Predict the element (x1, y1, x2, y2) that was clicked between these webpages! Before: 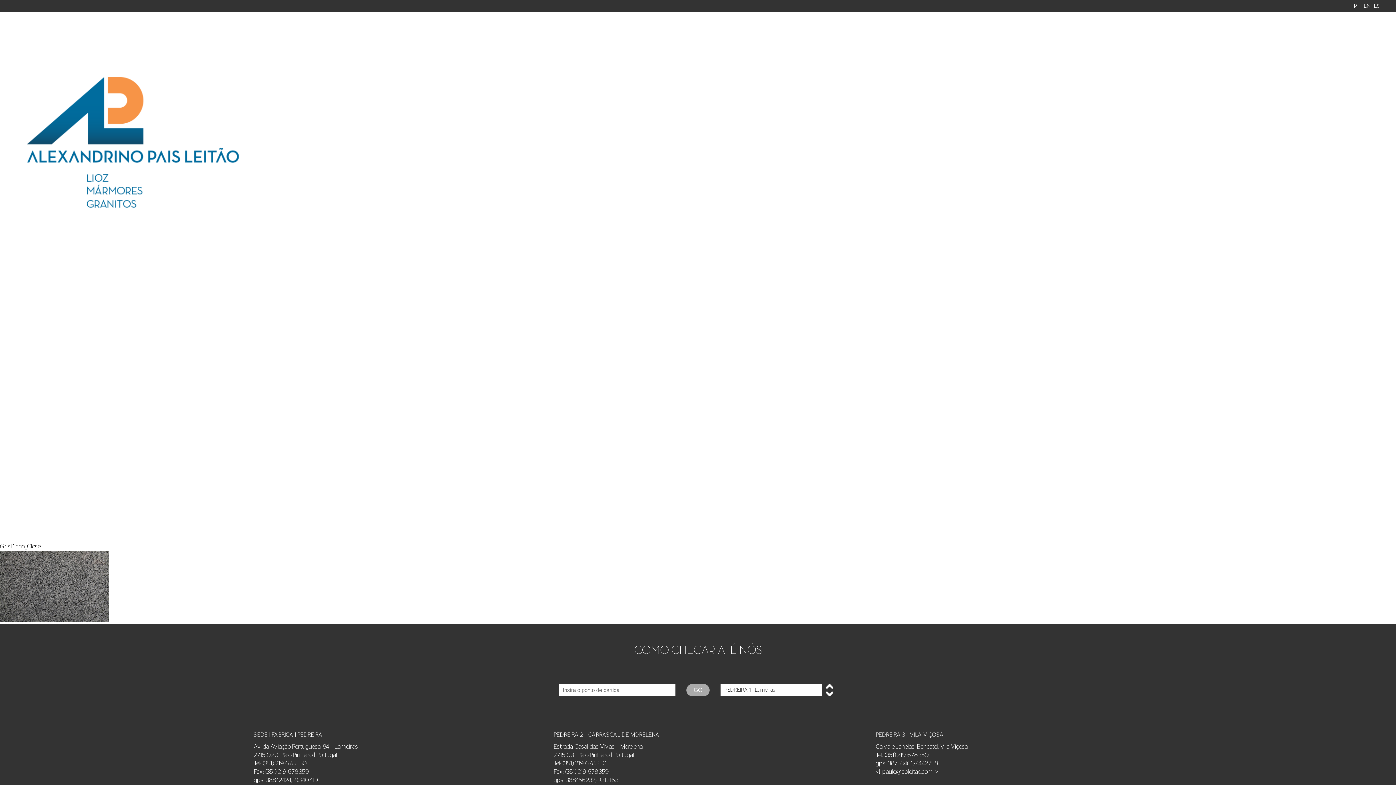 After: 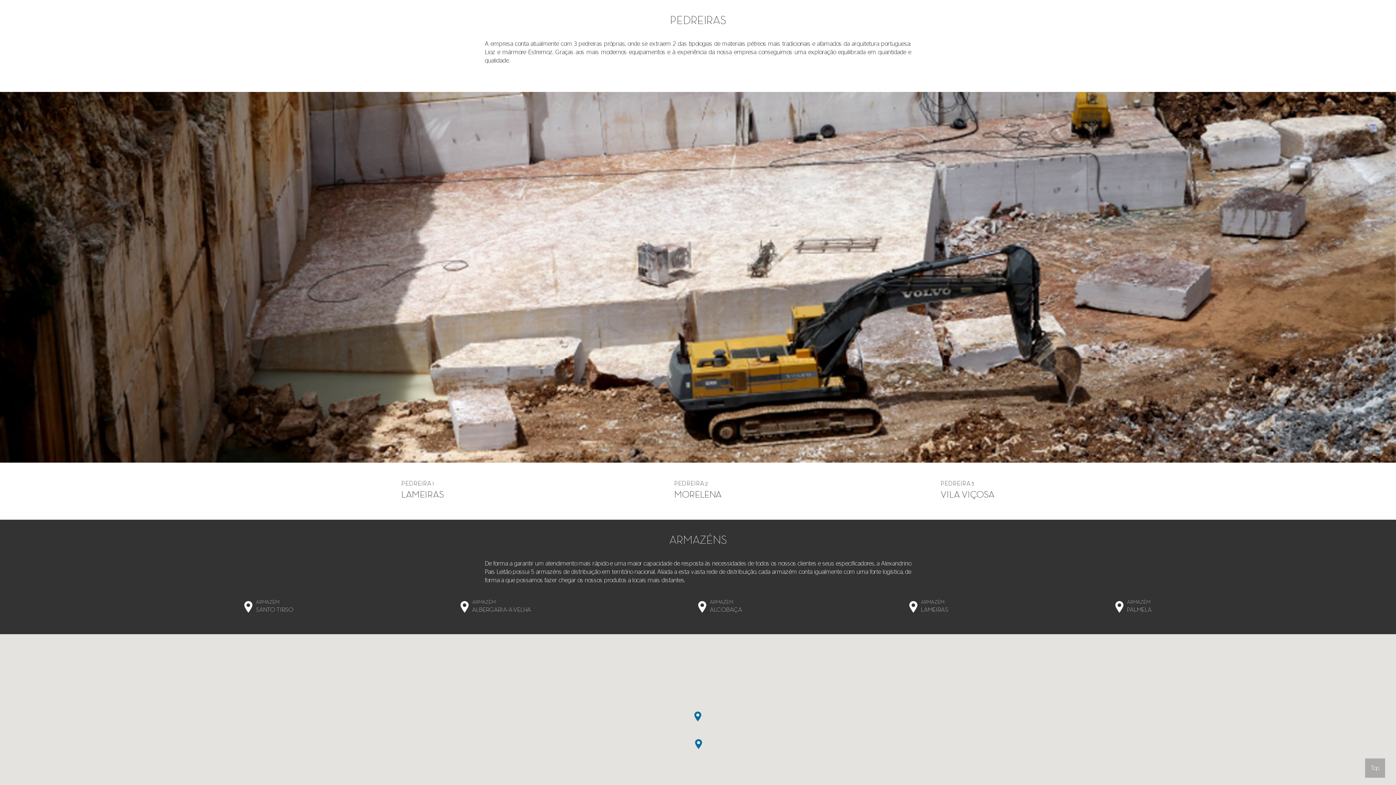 Action: label: PEDREIRAS bbox: (1115, 19, 1142, 25)